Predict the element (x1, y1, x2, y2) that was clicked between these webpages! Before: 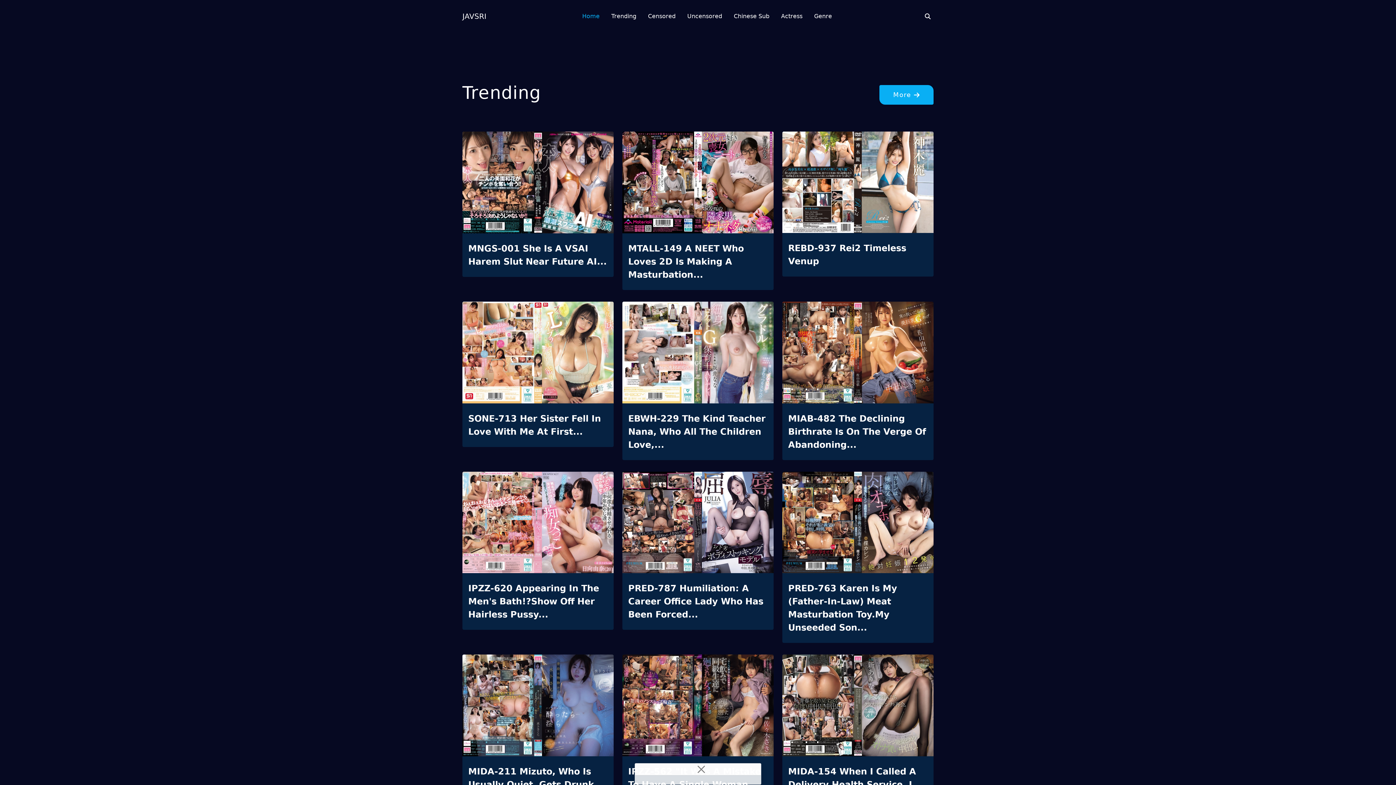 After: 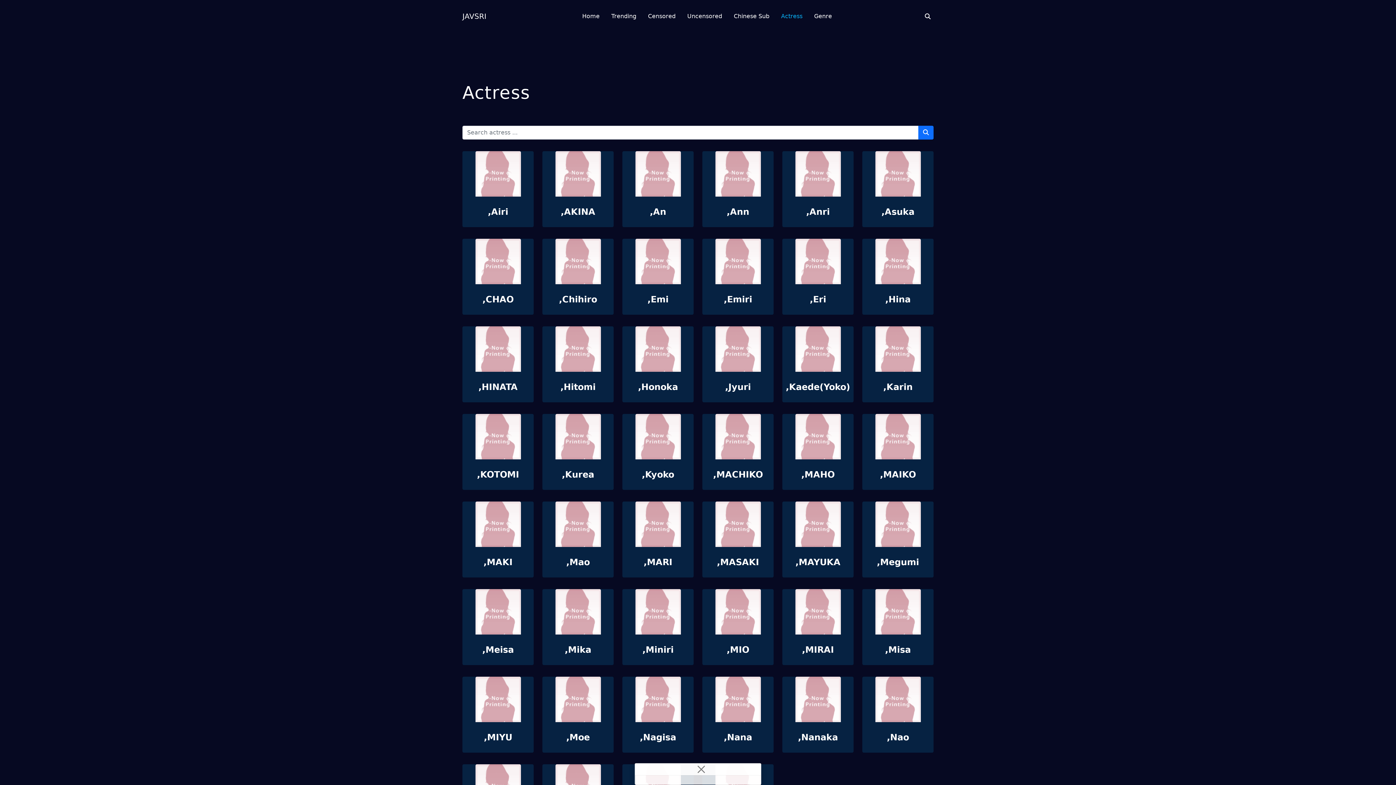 Action: bbox: (781, 0, 802, 32) label: Actress